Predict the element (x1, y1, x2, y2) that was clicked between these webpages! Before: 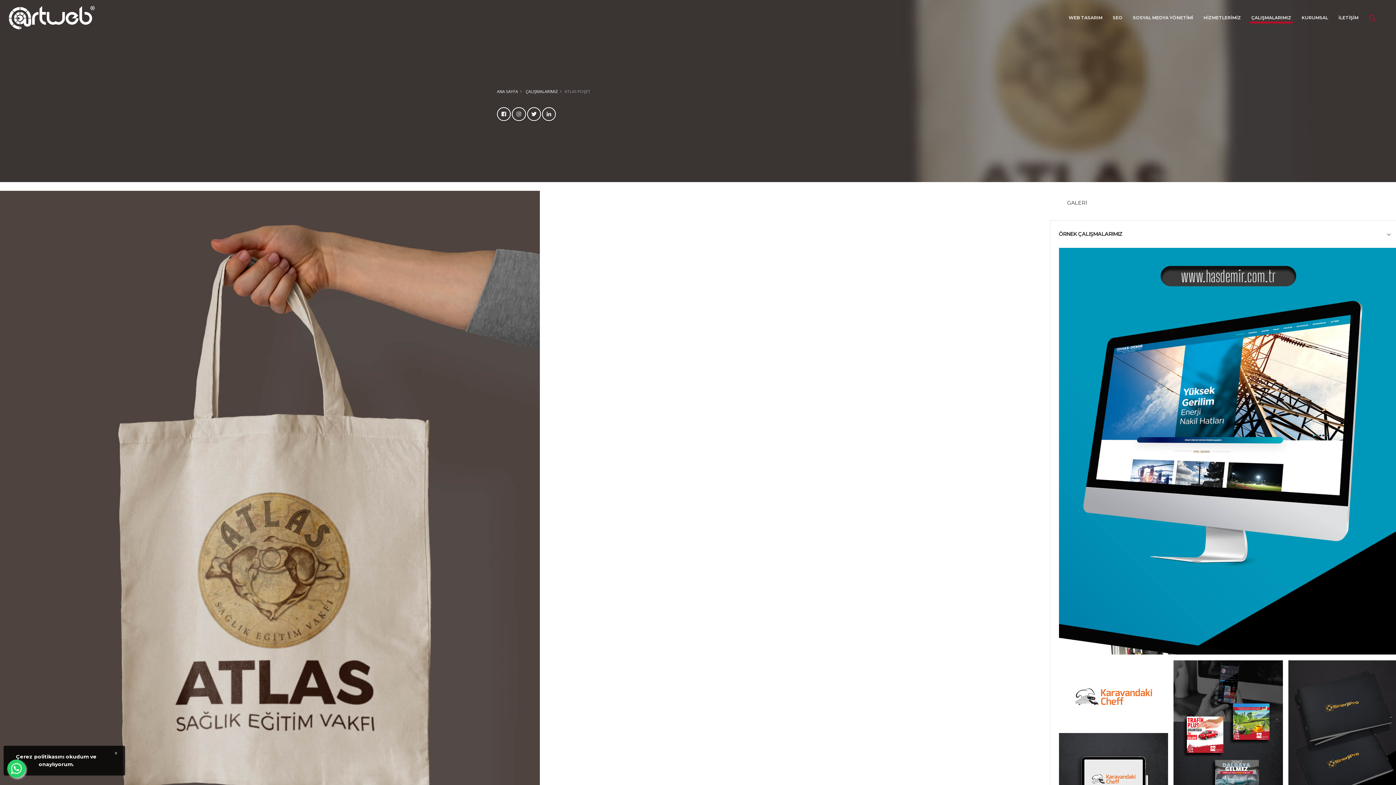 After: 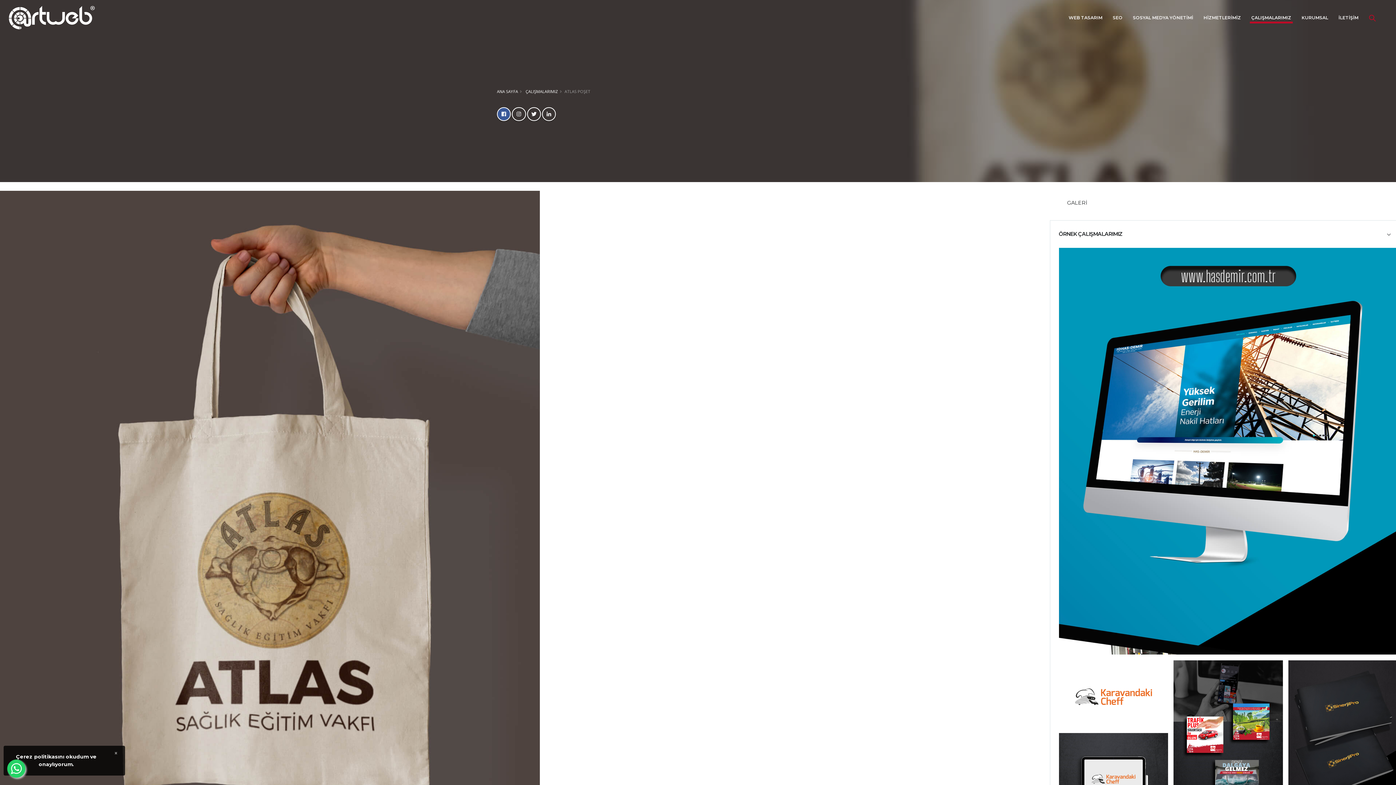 Action: bbox: (497, 107, 511, 121)